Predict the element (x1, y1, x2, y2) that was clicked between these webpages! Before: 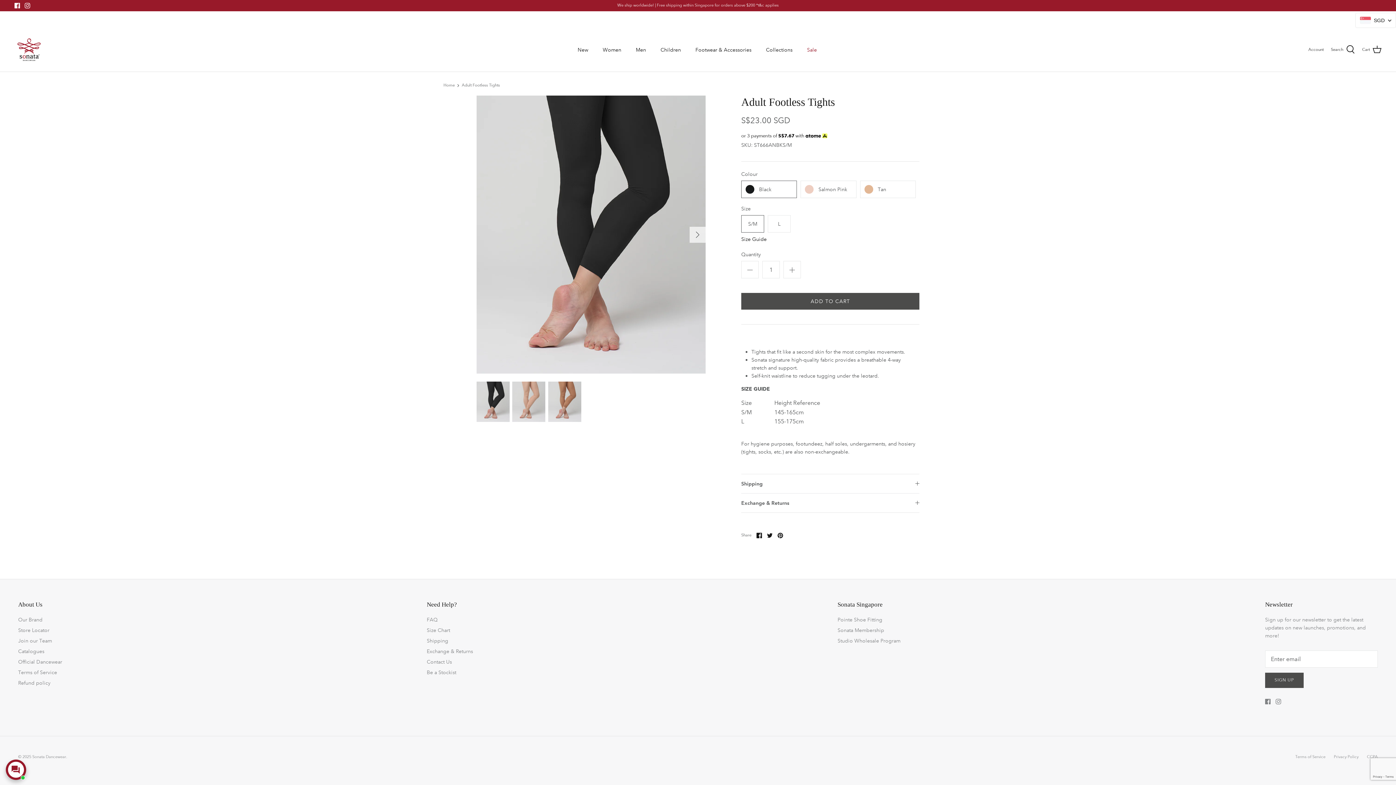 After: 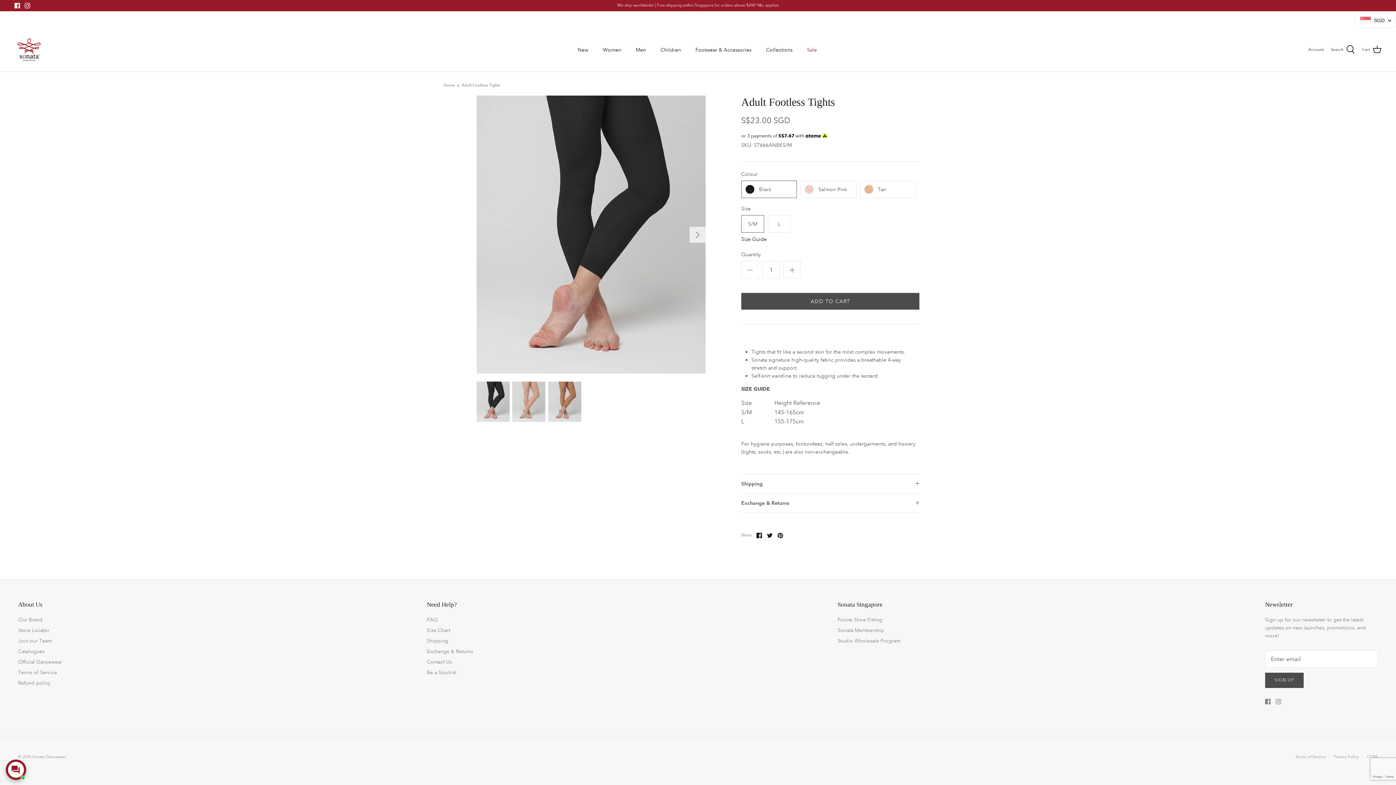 Action: label: Black bbox: (741, 180, 797, 198)